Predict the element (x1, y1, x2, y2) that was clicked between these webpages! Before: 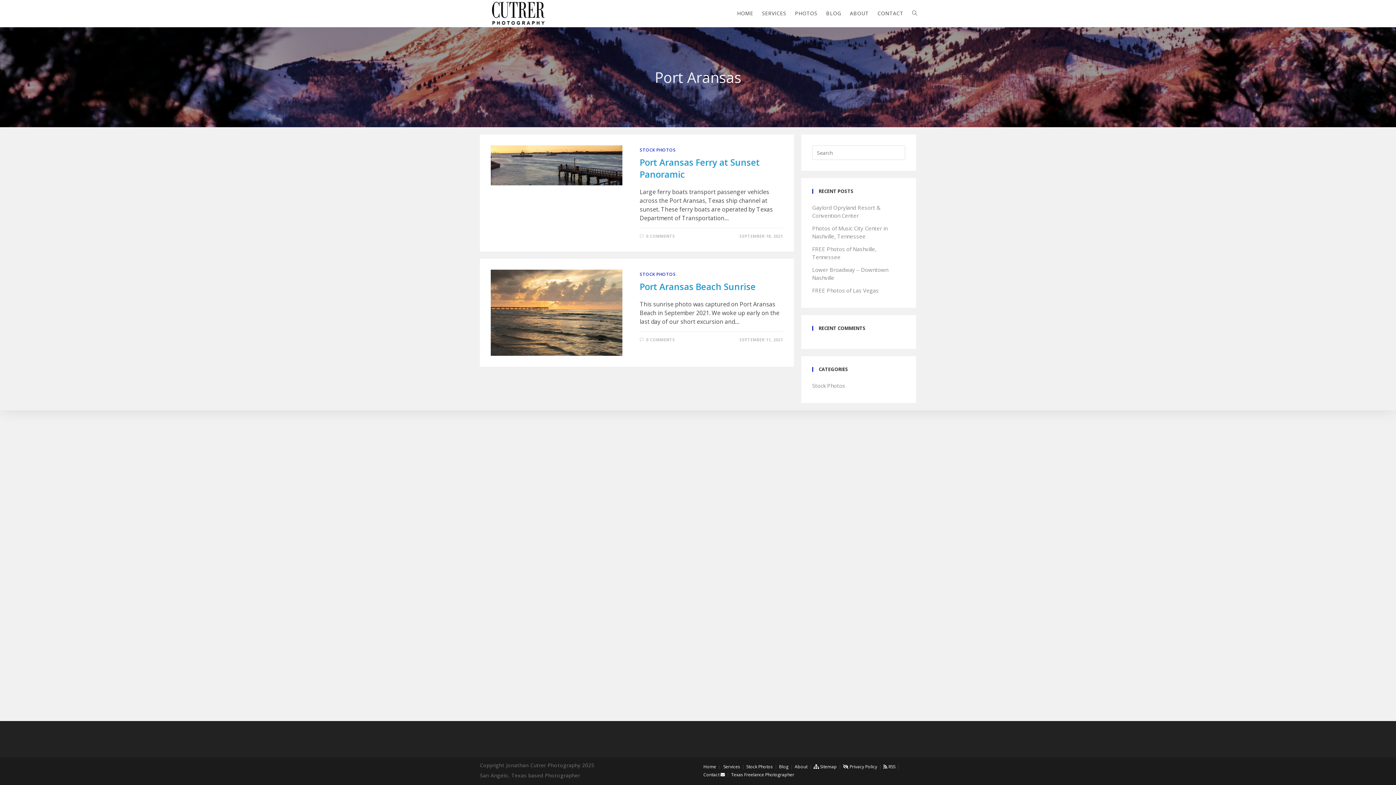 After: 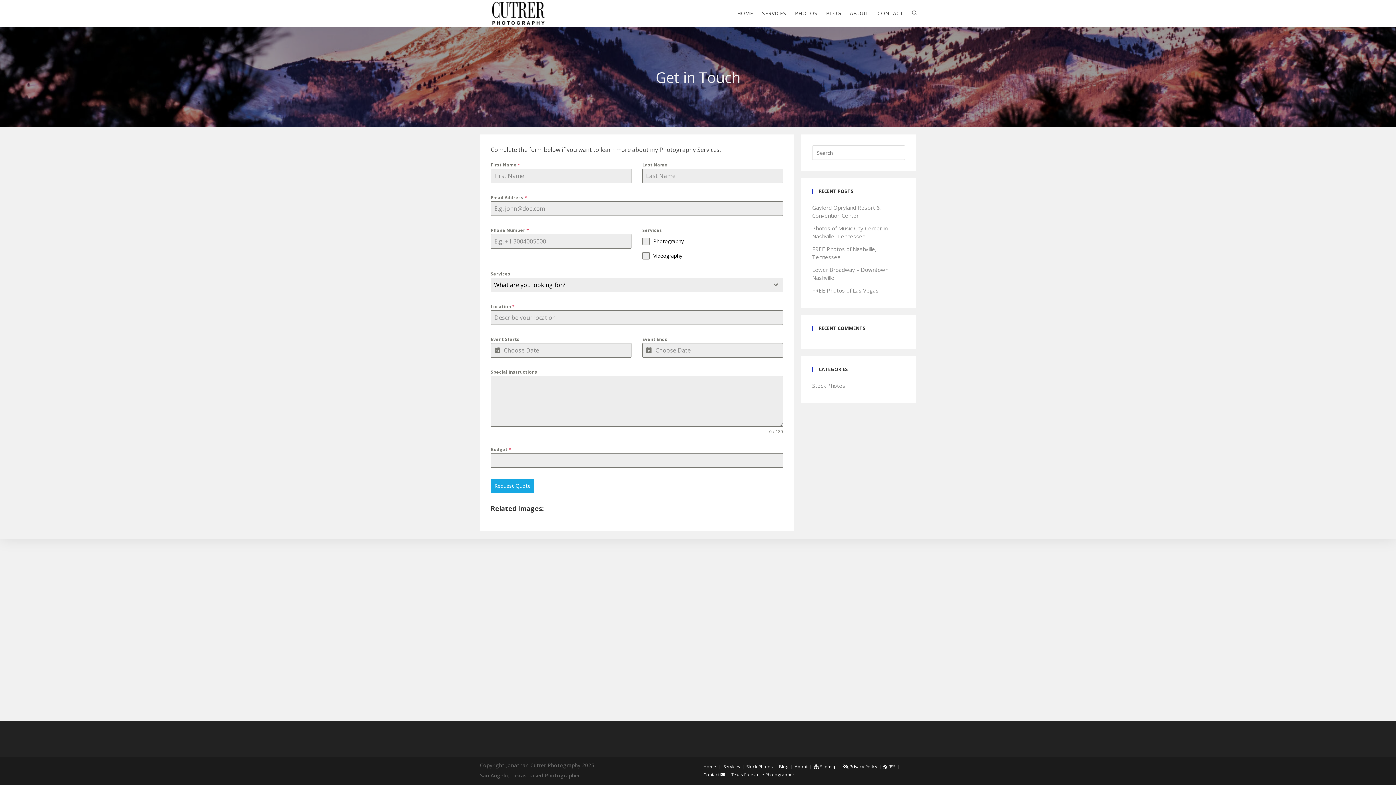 Action: label: Contact  bbox: (703, 772, 725, 778)